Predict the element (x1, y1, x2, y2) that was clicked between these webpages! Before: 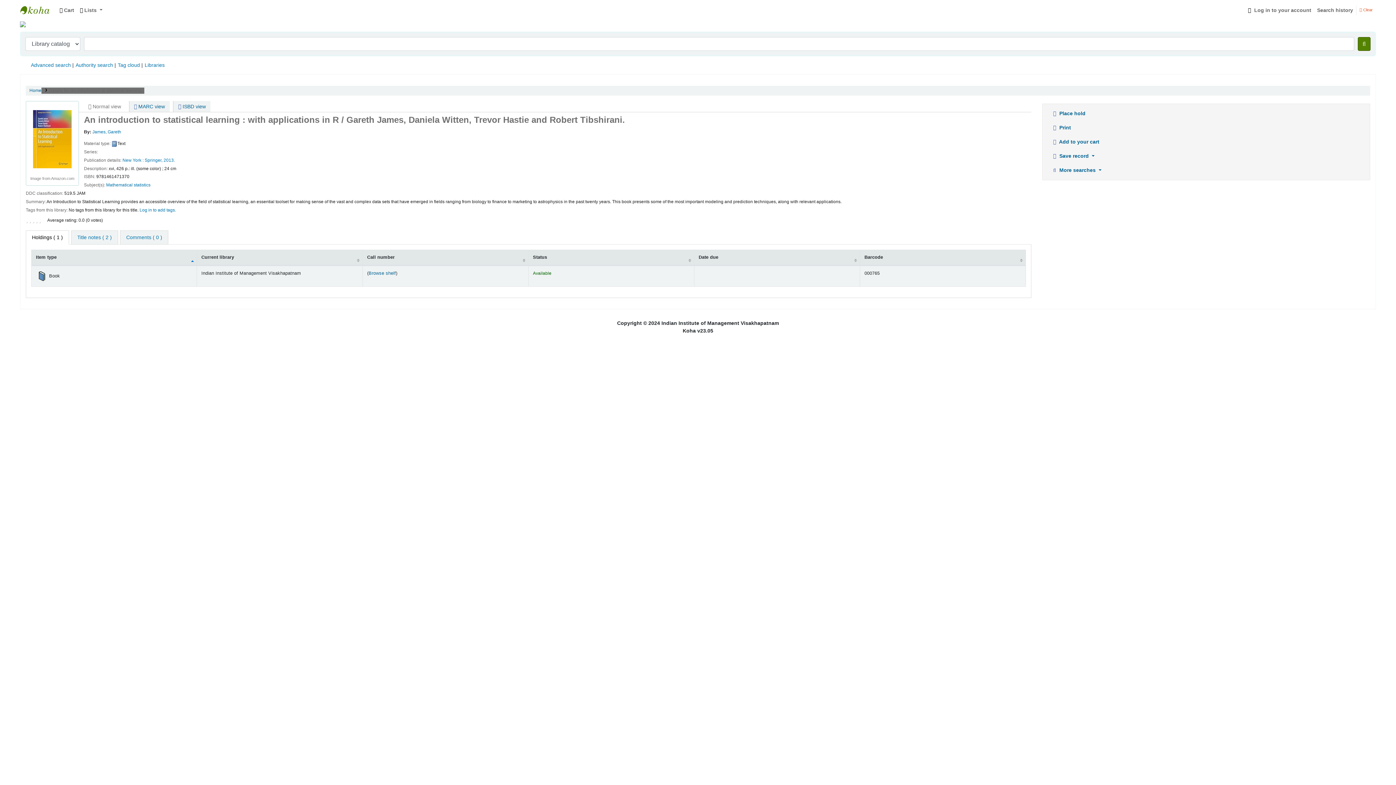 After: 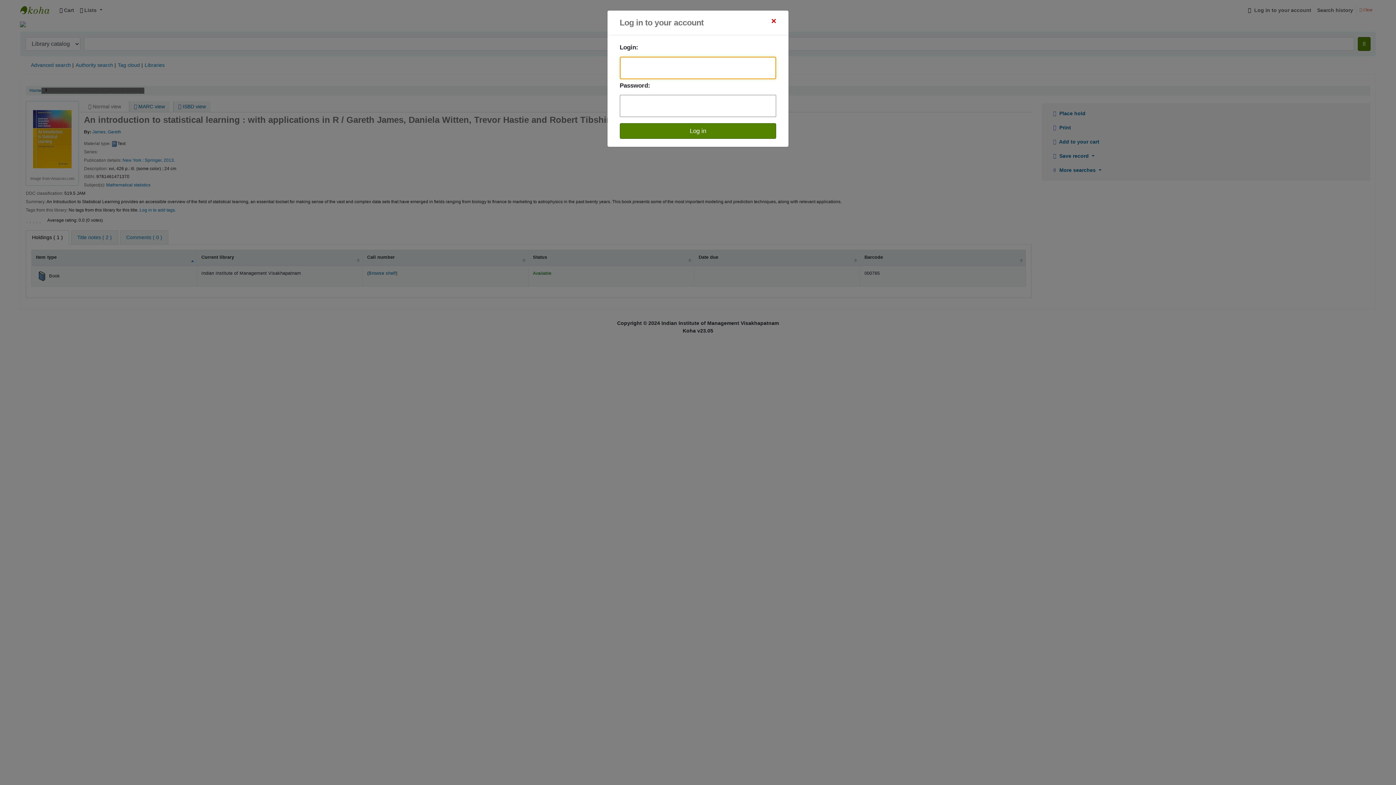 Action: bbox: (139, 207, 176, 212) label: Log in to add tags.